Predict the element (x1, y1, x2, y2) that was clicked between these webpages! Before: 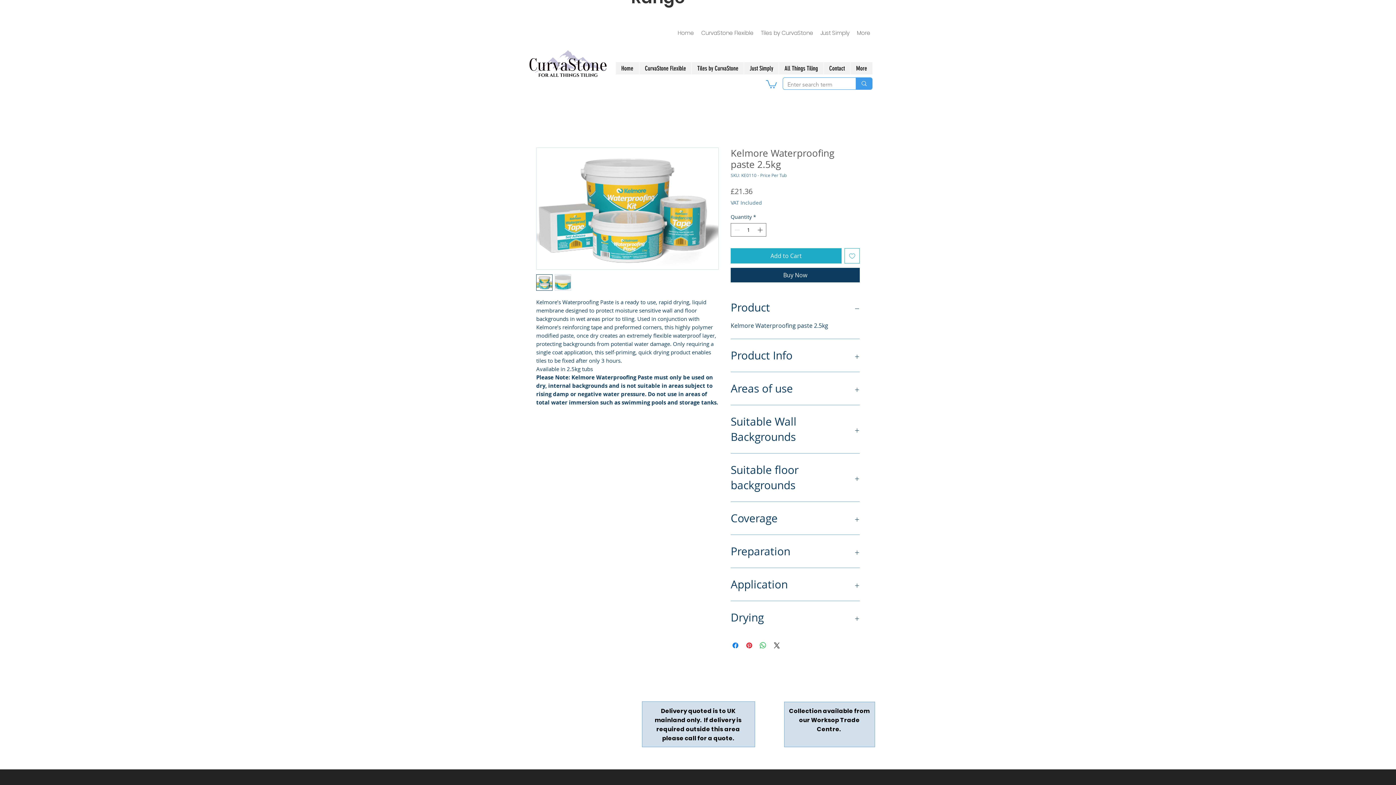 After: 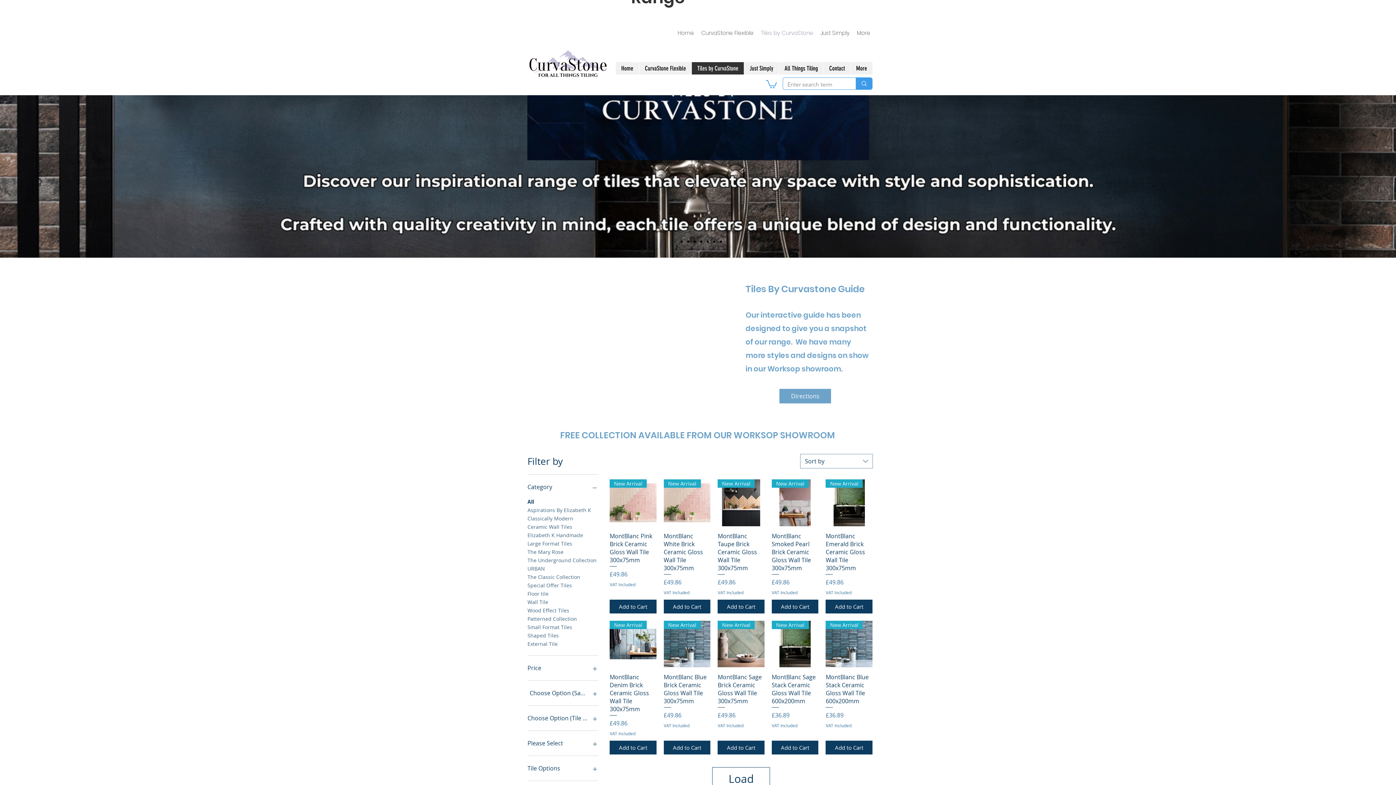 Action: label: Tiles by CurvaStone bbox: (757, 27, 817, 38)